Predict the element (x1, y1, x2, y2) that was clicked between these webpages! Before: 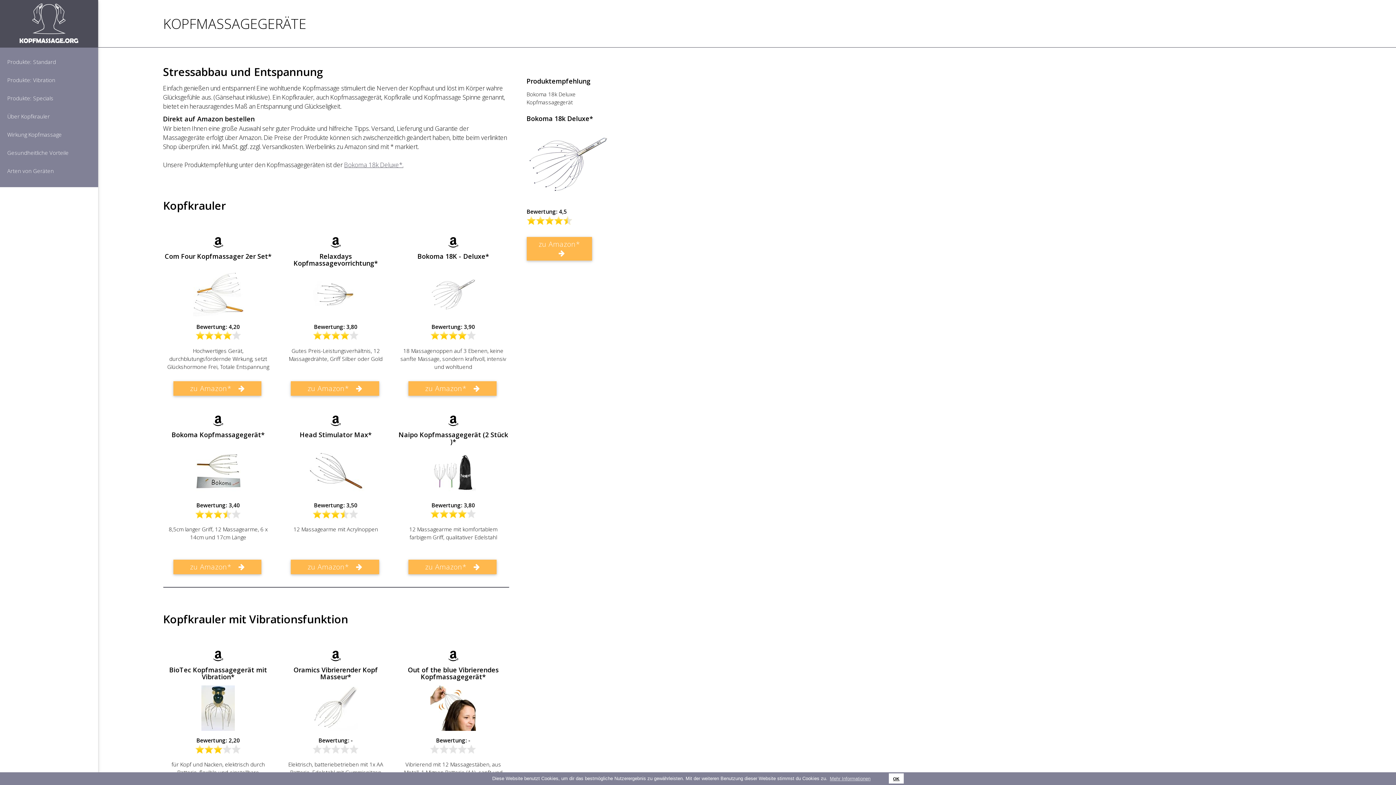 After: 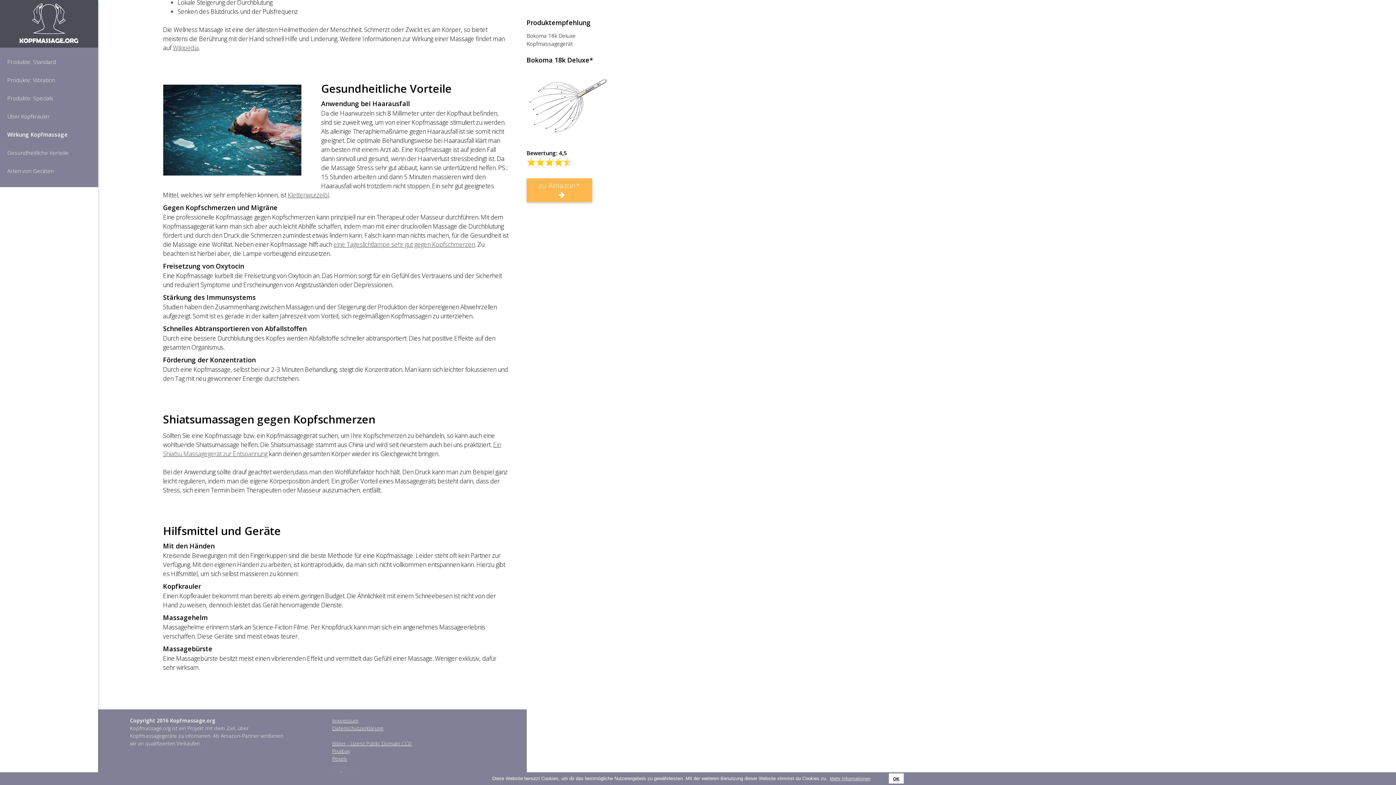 Action: bbox: (0, 161, 98, 180) label: Arten von Geräten